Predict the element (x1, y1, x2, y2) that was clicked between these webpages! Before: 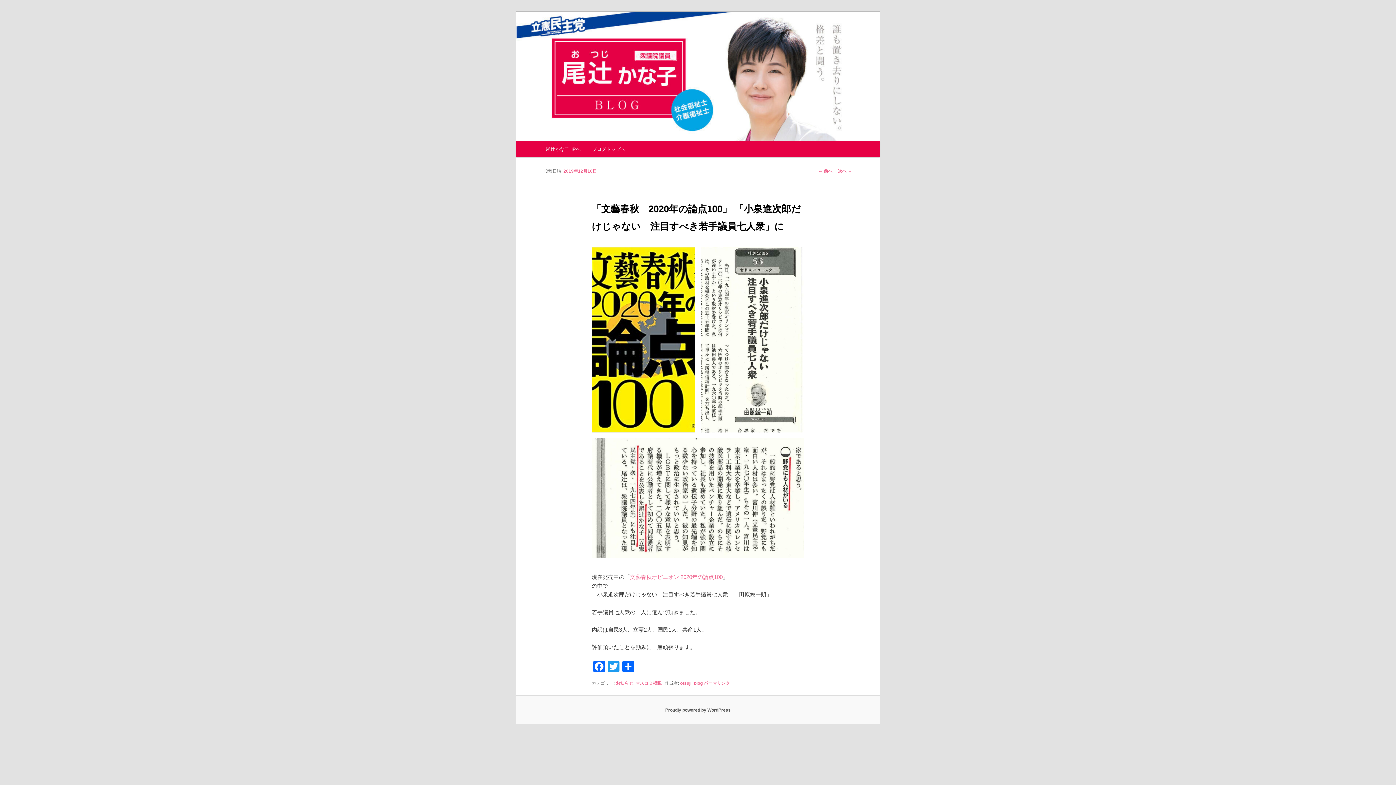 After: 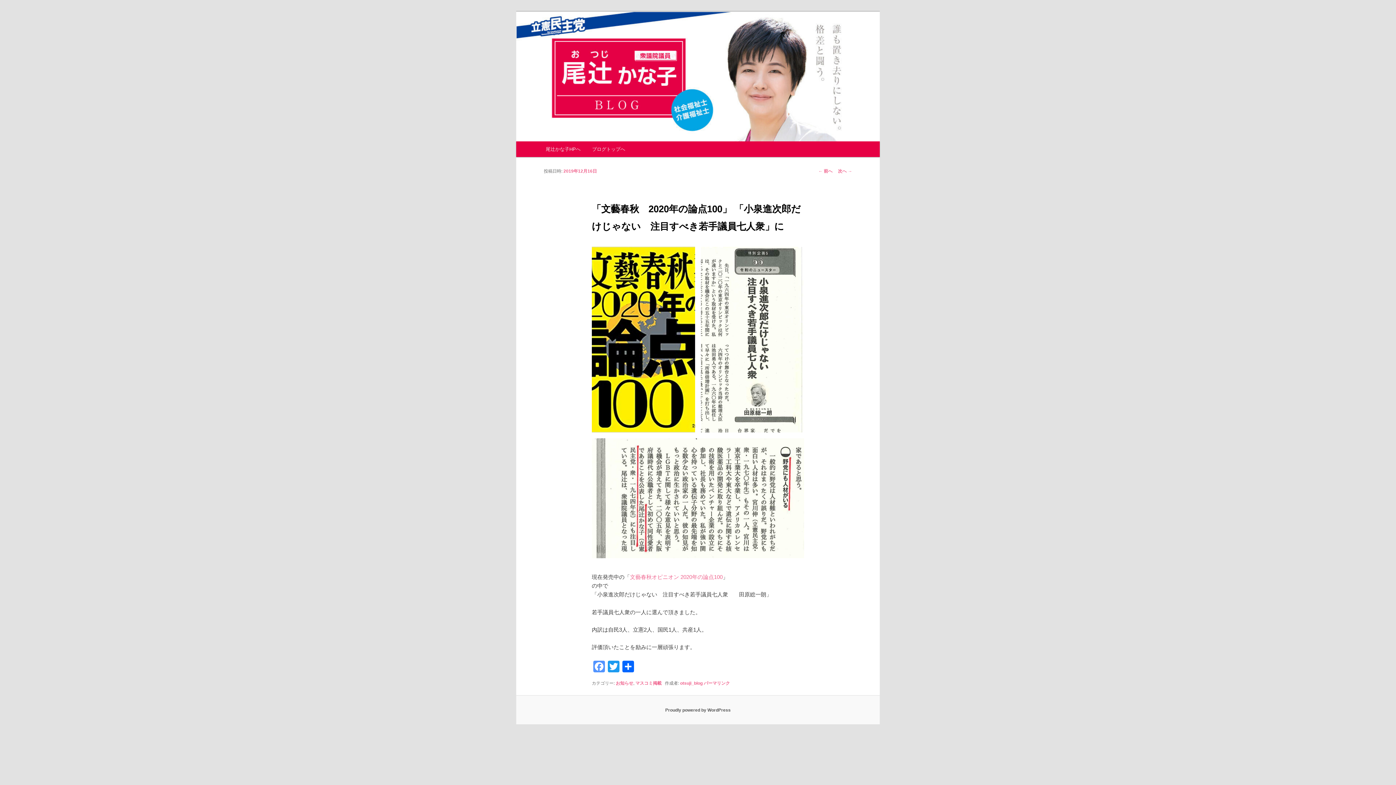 Action: bbox: (591, 661, 606, 674) label: Facebook